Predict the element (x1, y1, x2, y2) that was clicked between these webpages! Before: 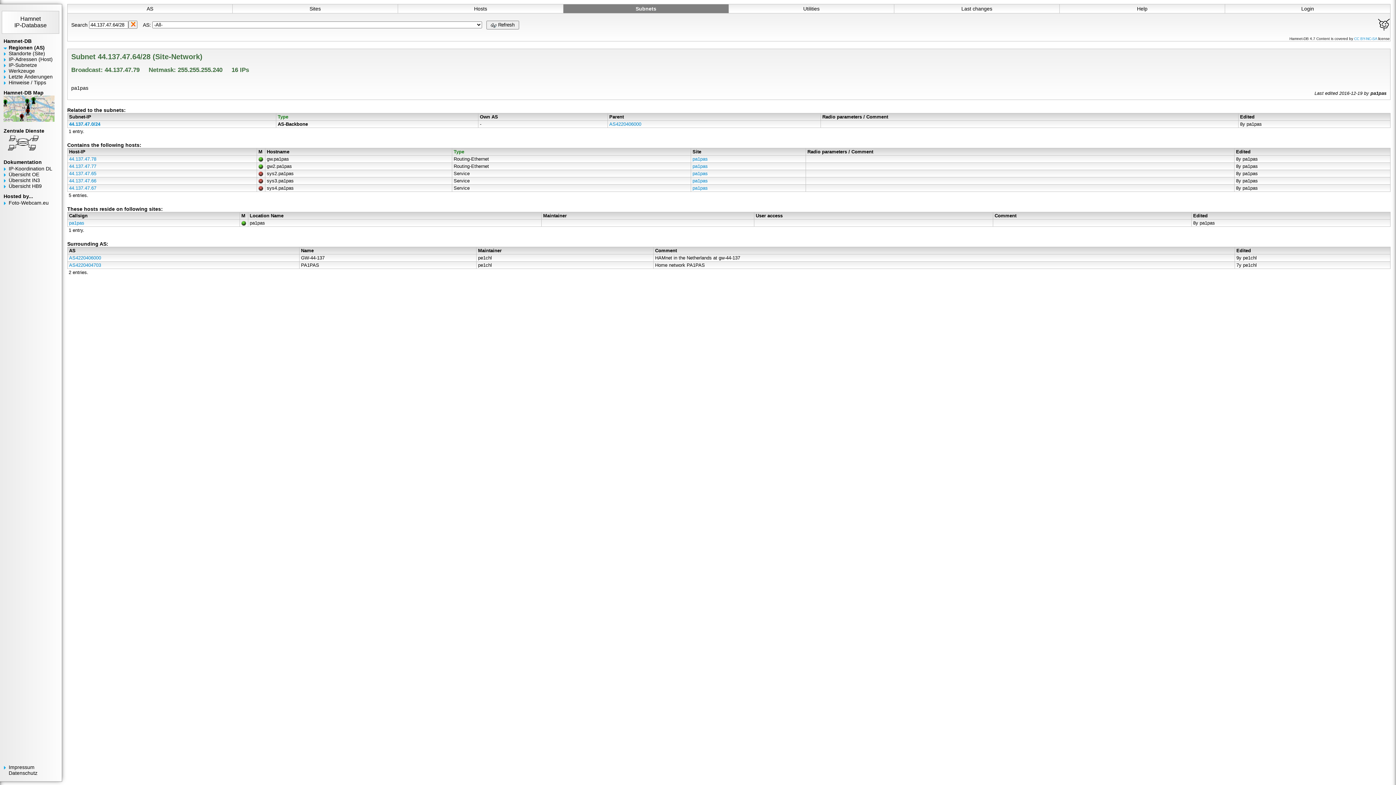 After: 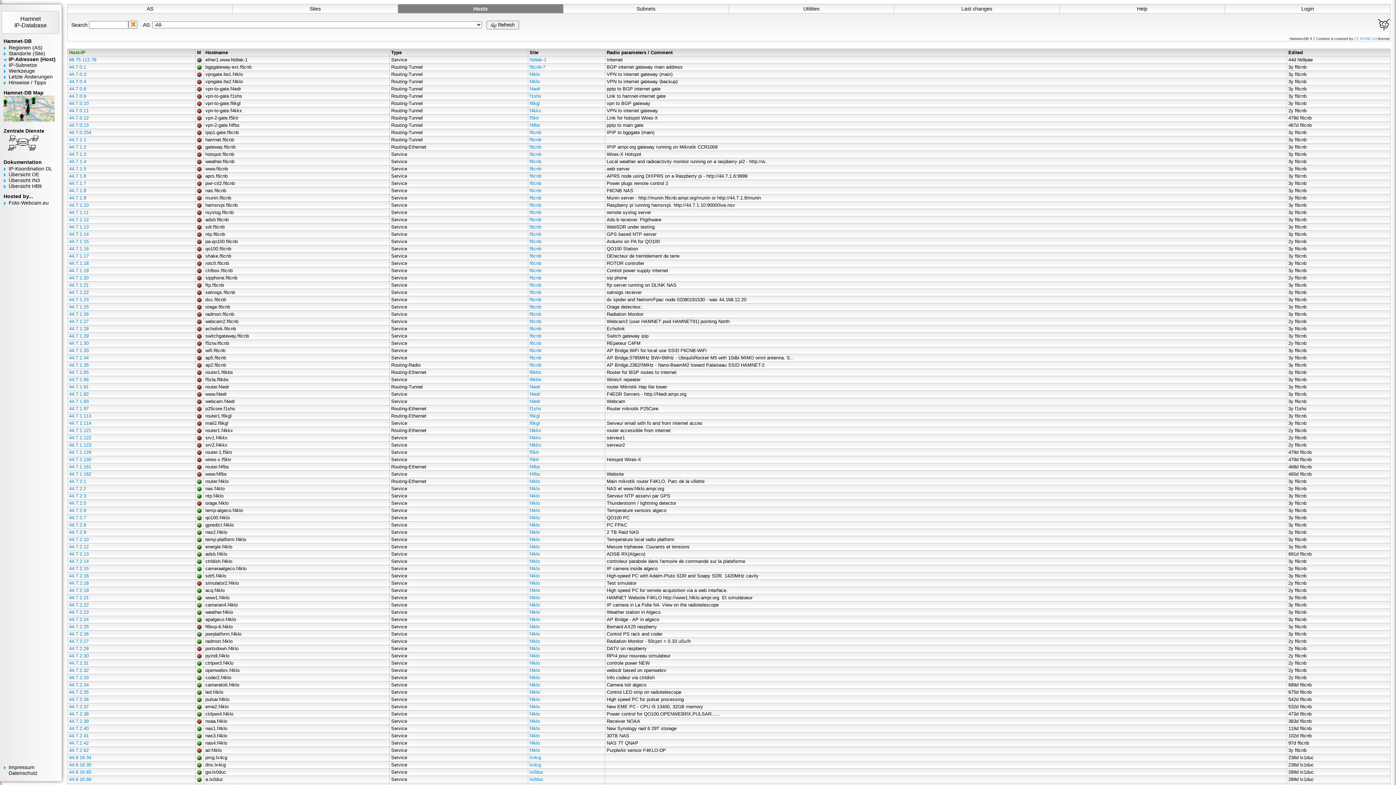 Action: label: IP-Adressen (Host) bbox: (3, 56, 59, 62)